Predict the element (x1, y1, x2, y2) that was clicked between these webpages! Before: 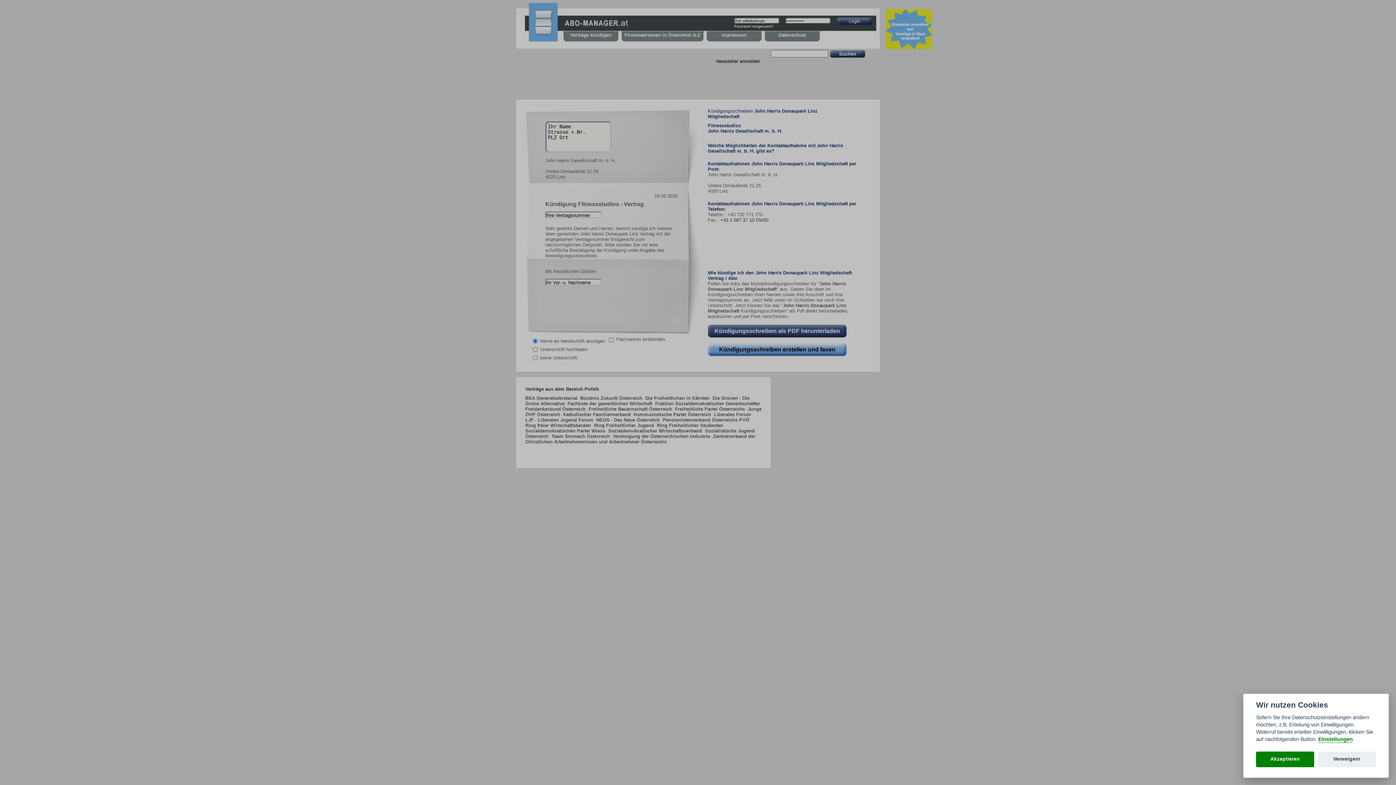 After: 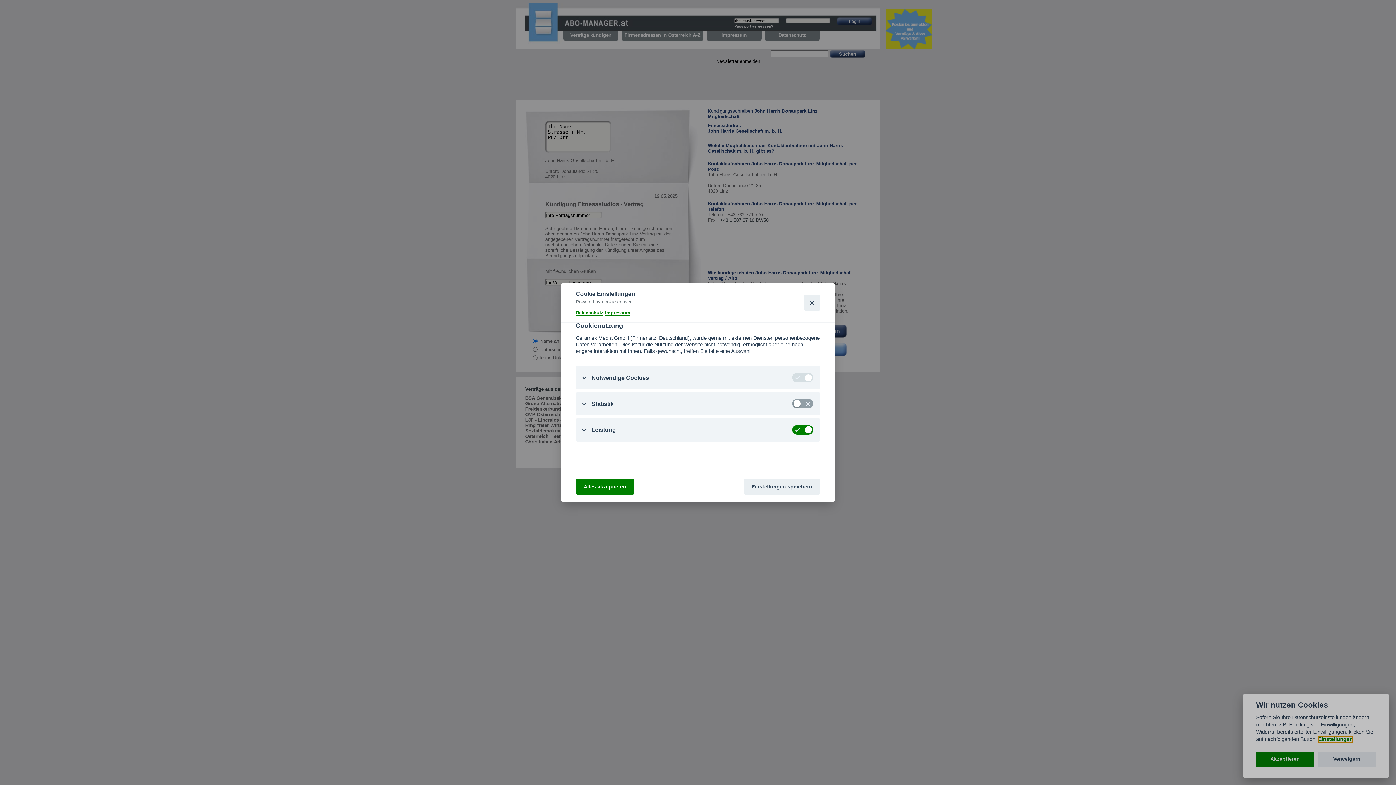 Action: bbox: (1318, 736, 1353, 743) label: Einstellungen